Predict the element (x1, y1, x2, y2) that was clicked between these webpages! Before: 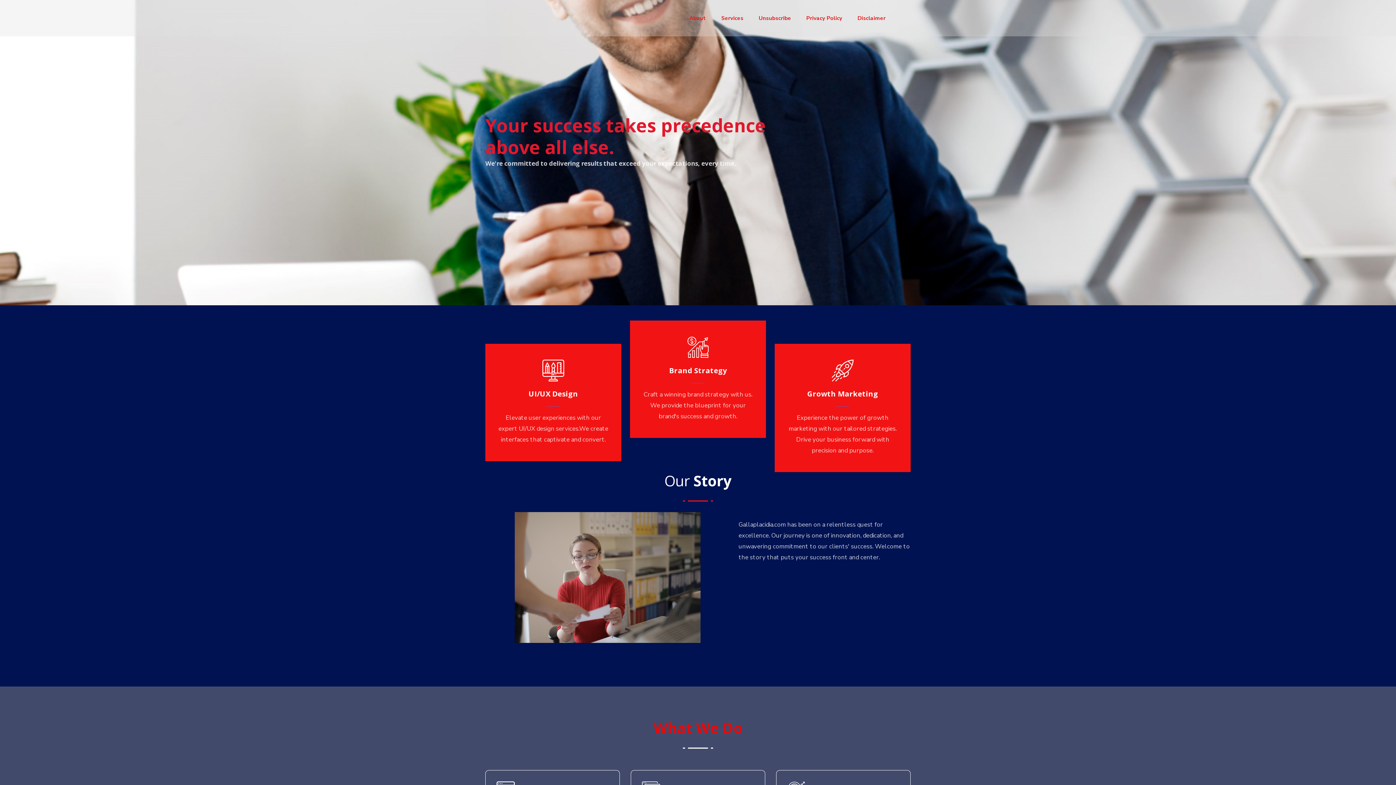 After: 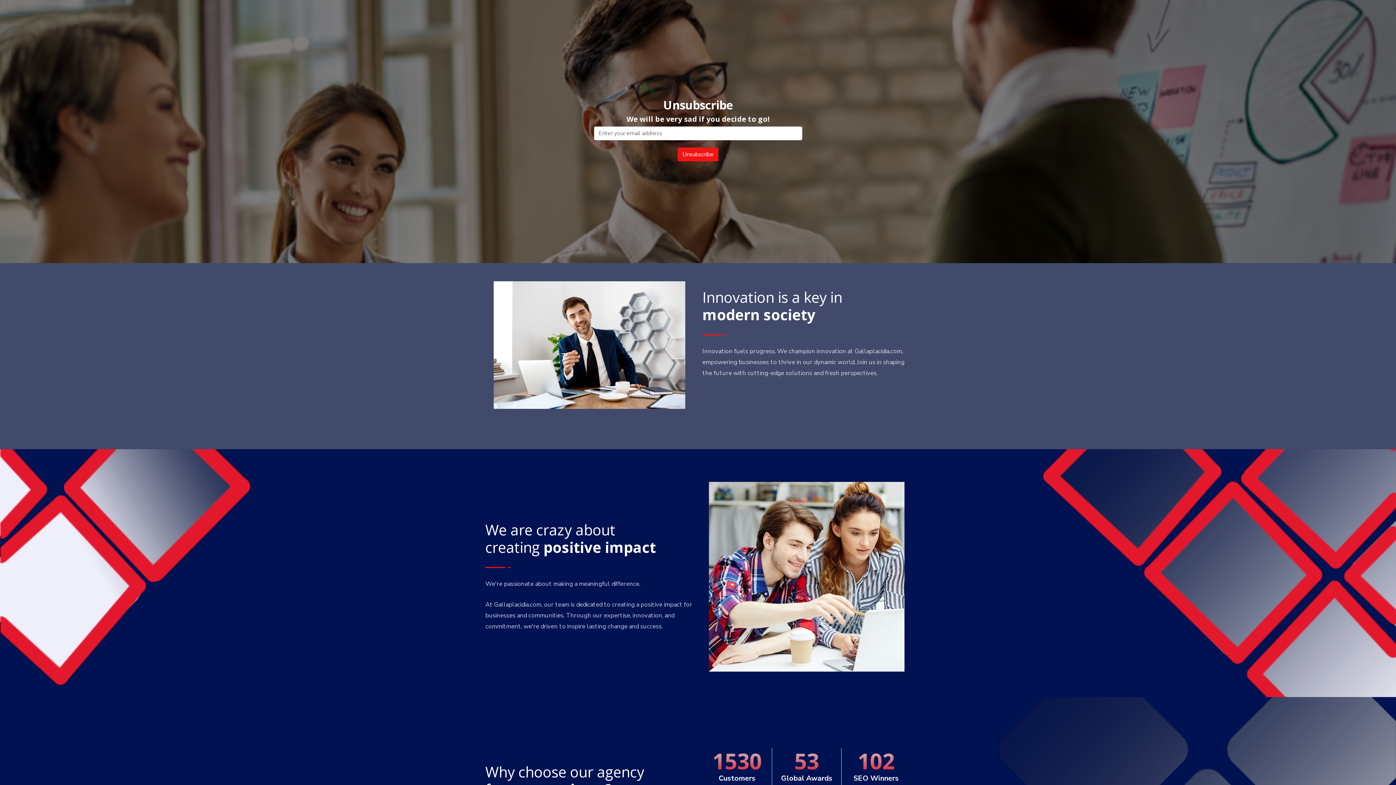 Action: label: Unsubscribe bbox: (753, 0, 797, 36)